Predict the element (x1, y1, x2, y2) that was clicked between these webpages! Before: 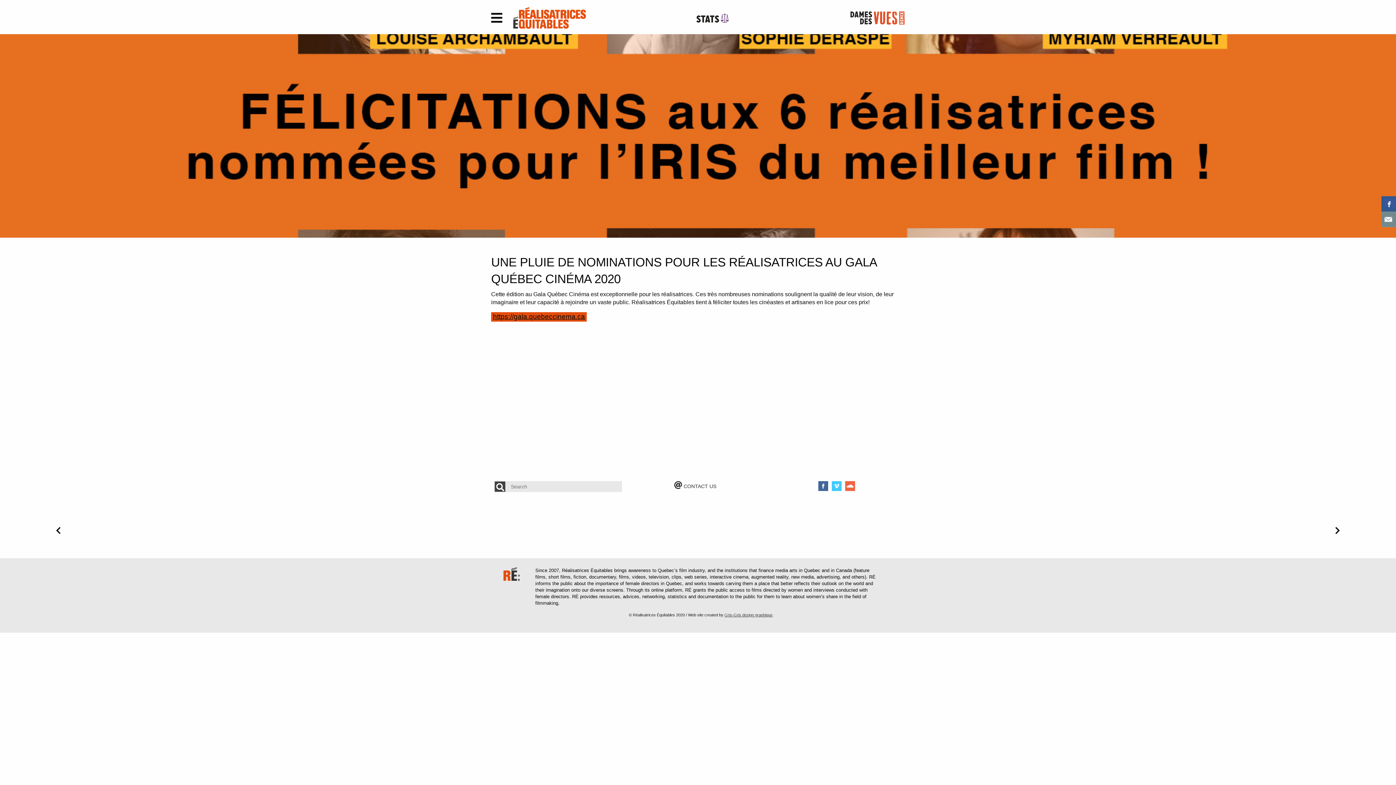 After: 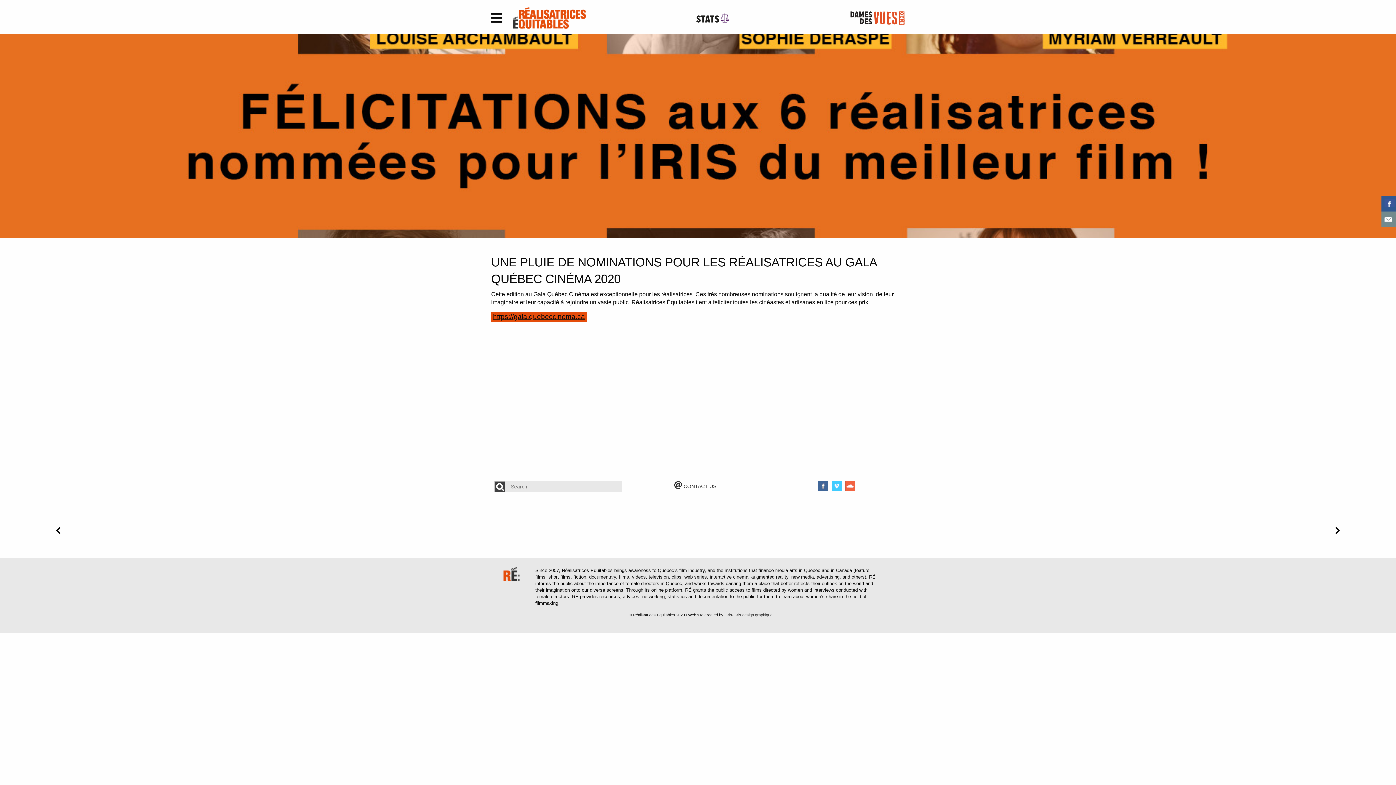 Action: bbox: (831, 482, 843, 488)